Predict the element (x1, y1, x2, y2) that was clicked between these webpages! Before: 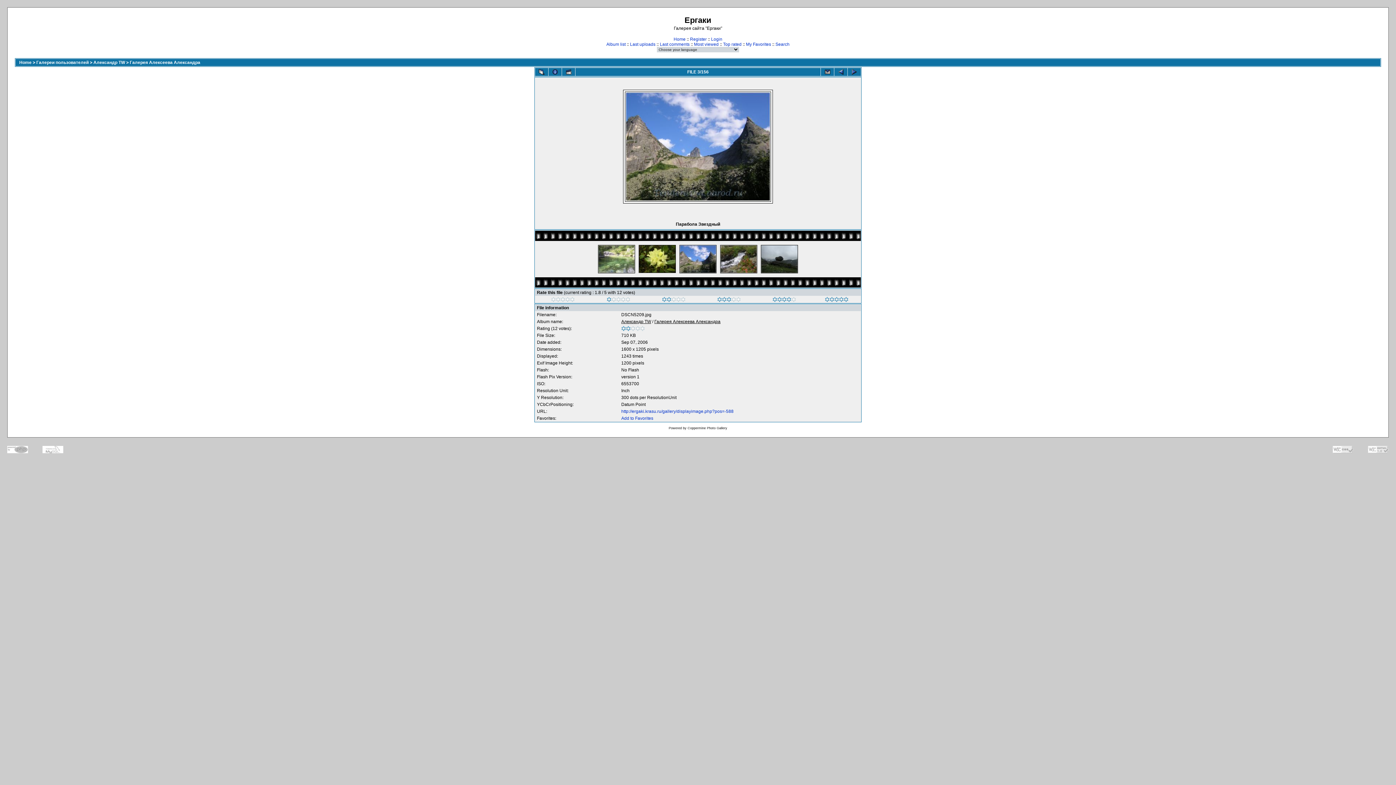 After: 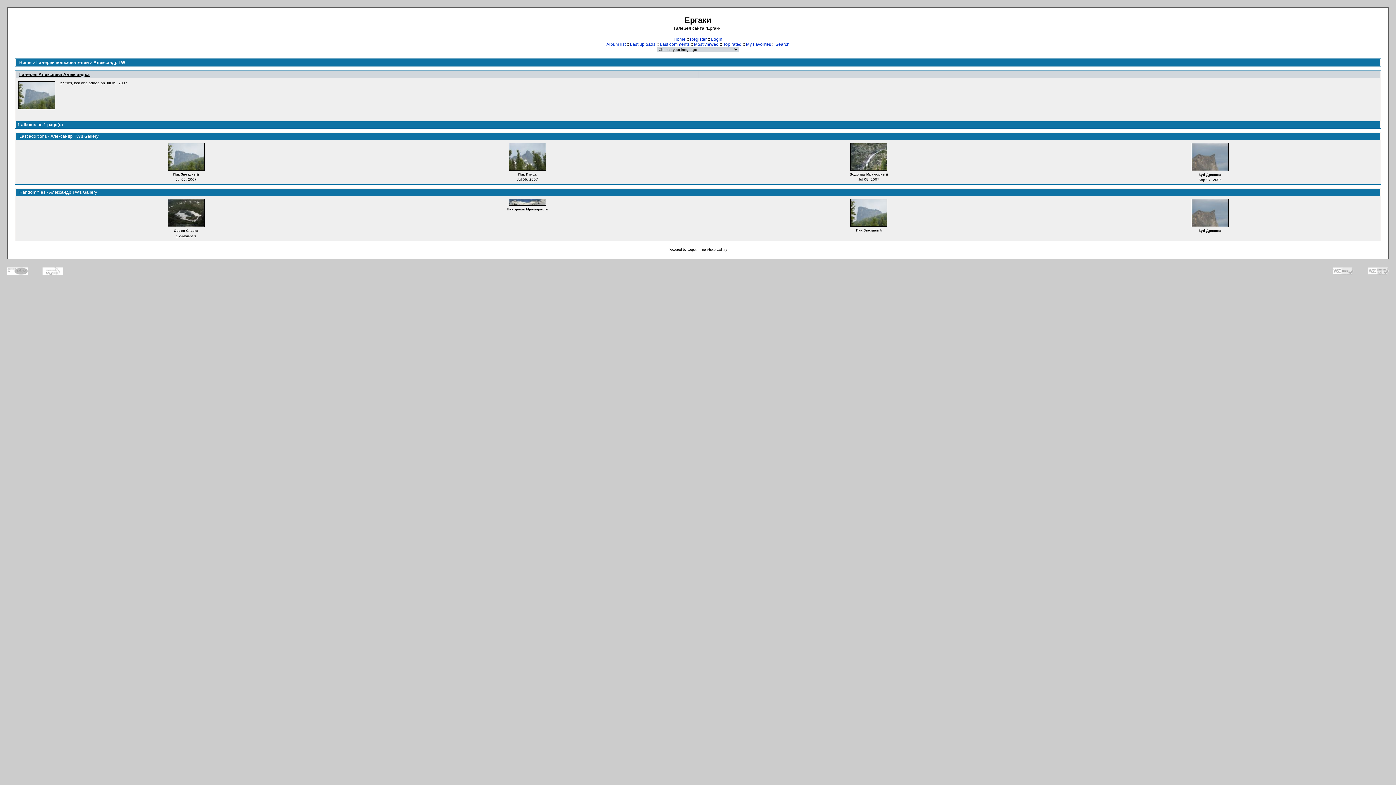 Action: label: Александр TW bbox: (93, 60, 125, 65)